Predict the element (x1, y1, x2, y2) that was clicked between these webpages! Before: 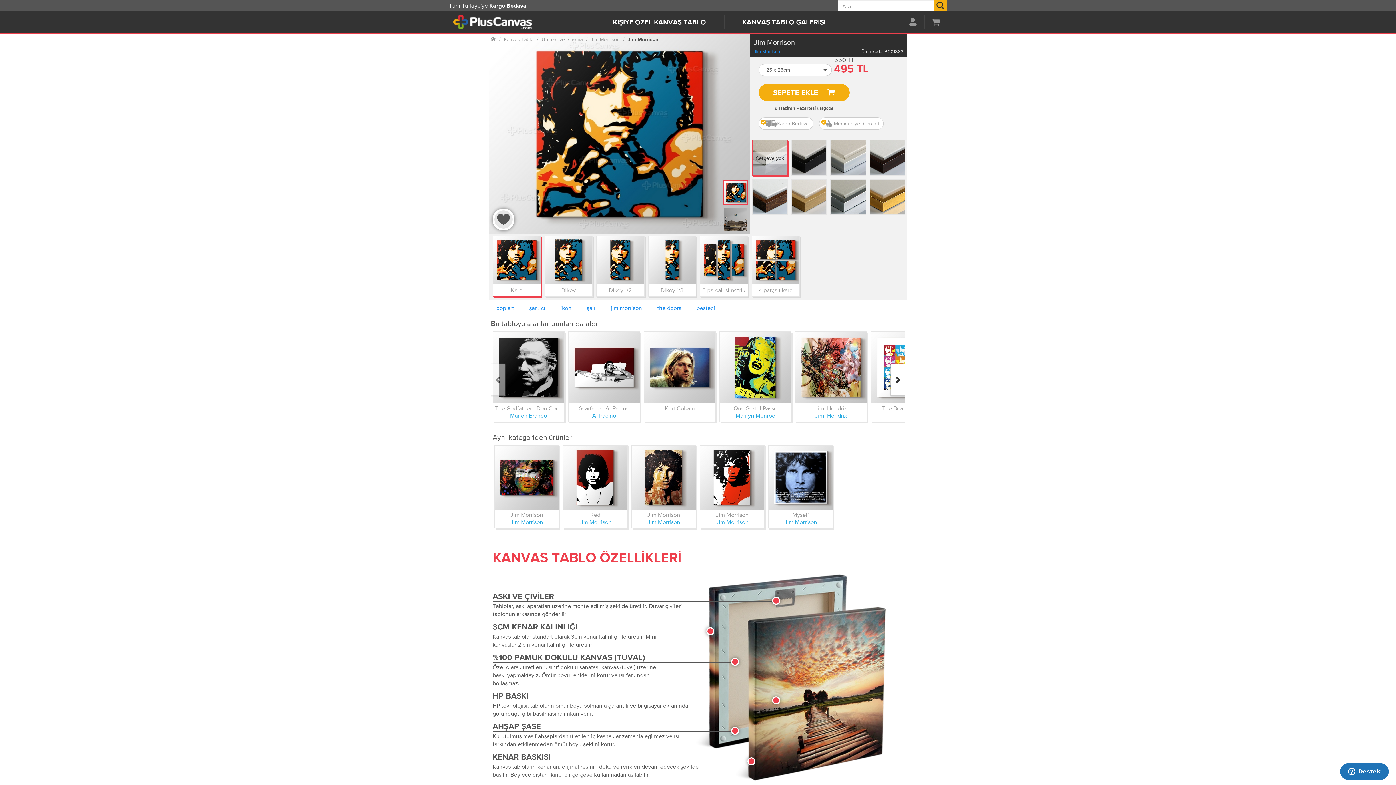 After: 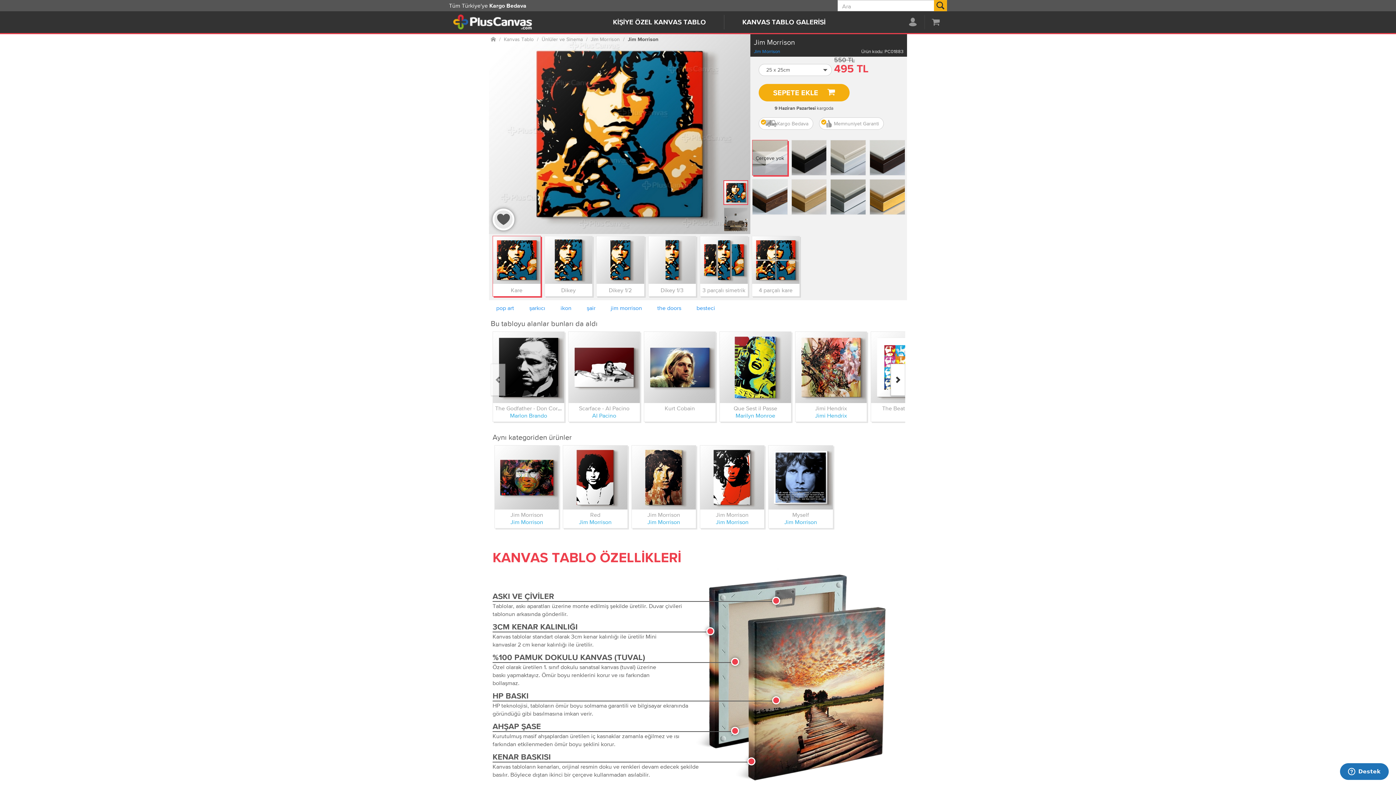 Action: bbox: (493, 236, 540, 283)